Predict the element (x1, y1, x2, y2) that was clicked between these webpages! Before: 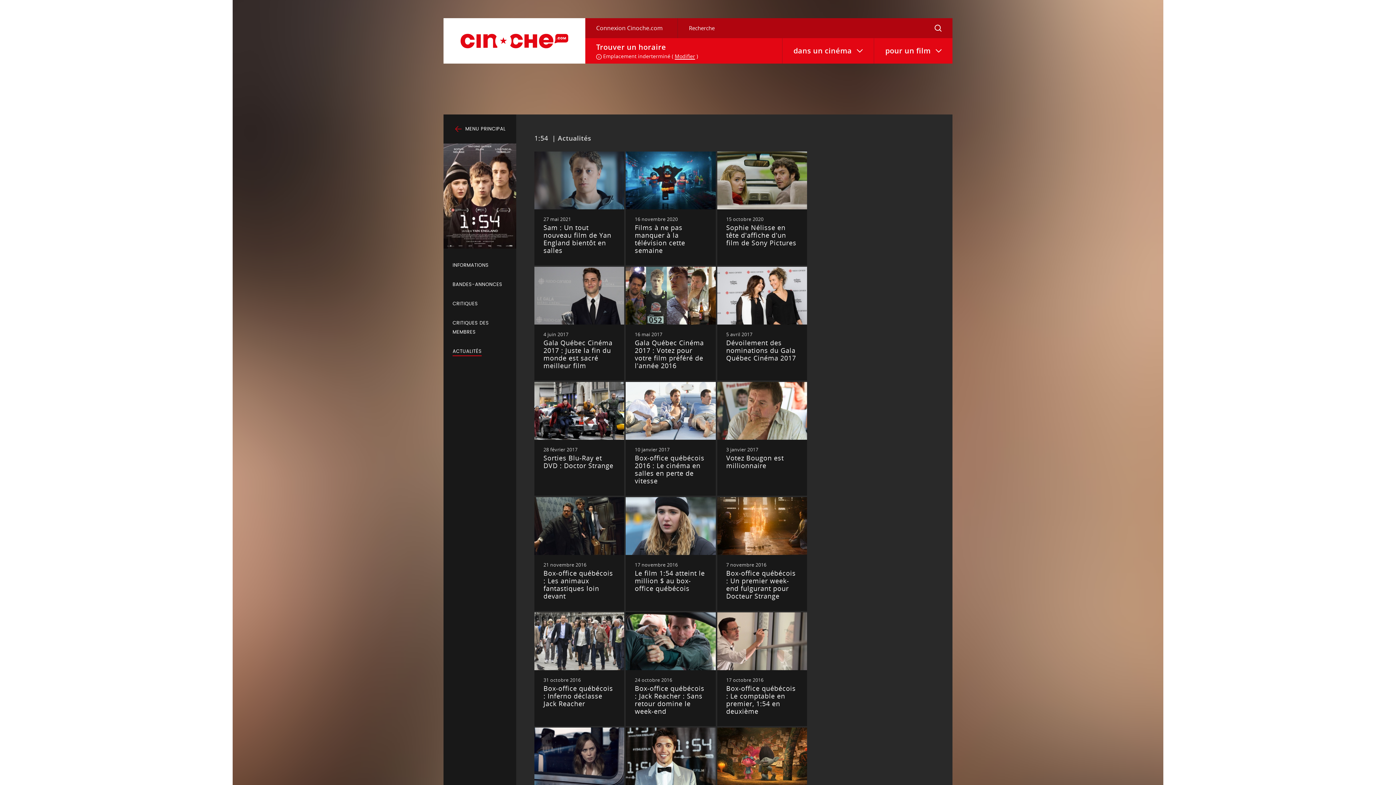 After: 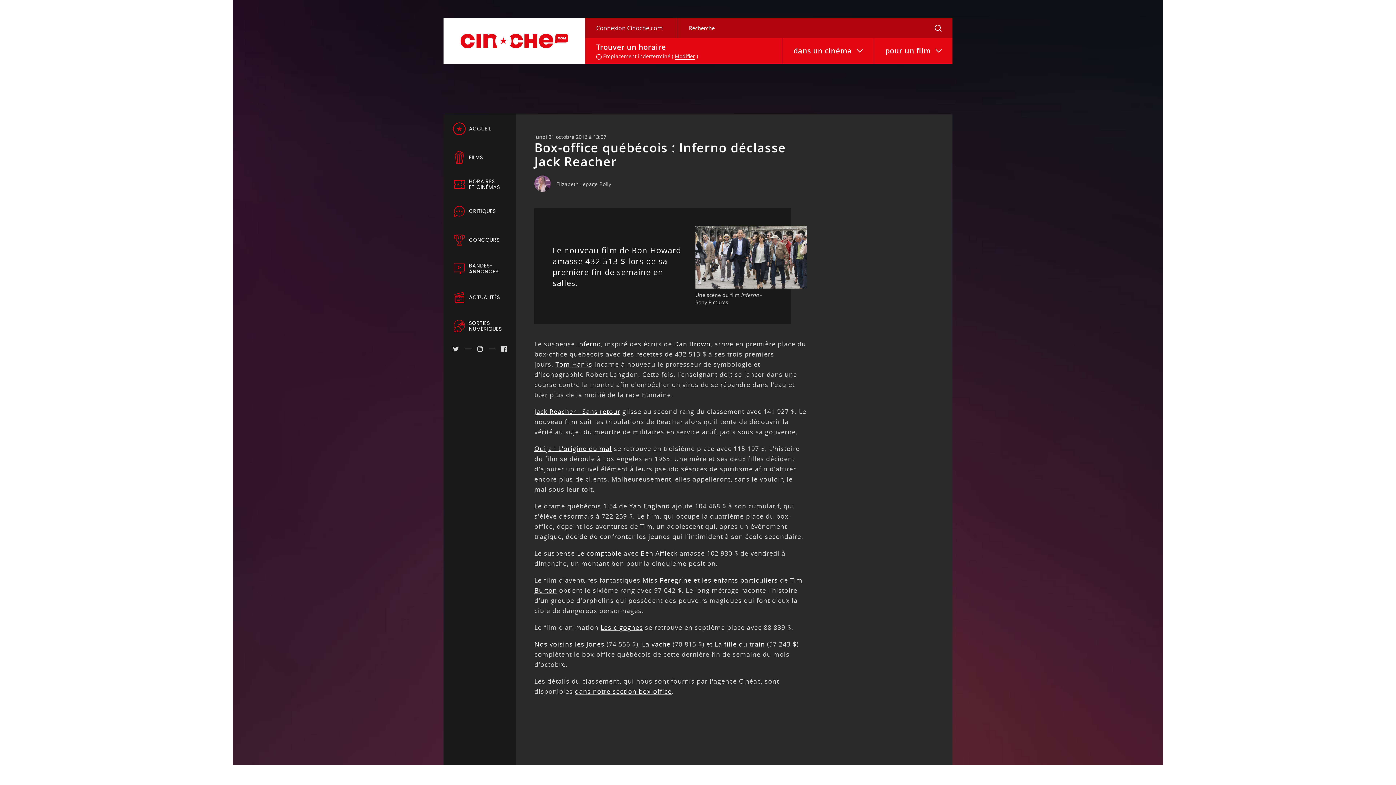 Action: label: 31 octobre 2016
Box-office québécois : Inferno déclasse Jack Reacher bbox: (534, 612, 624, 726)